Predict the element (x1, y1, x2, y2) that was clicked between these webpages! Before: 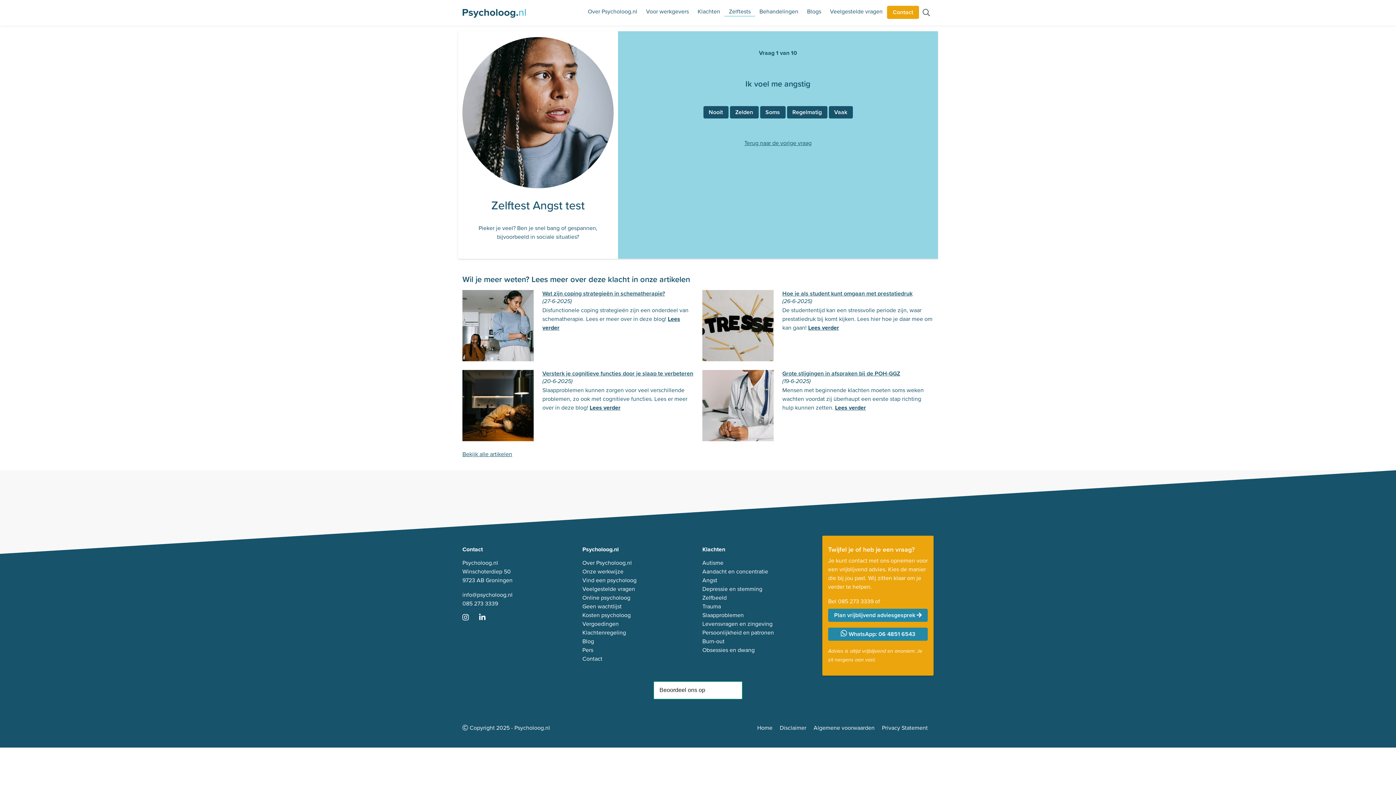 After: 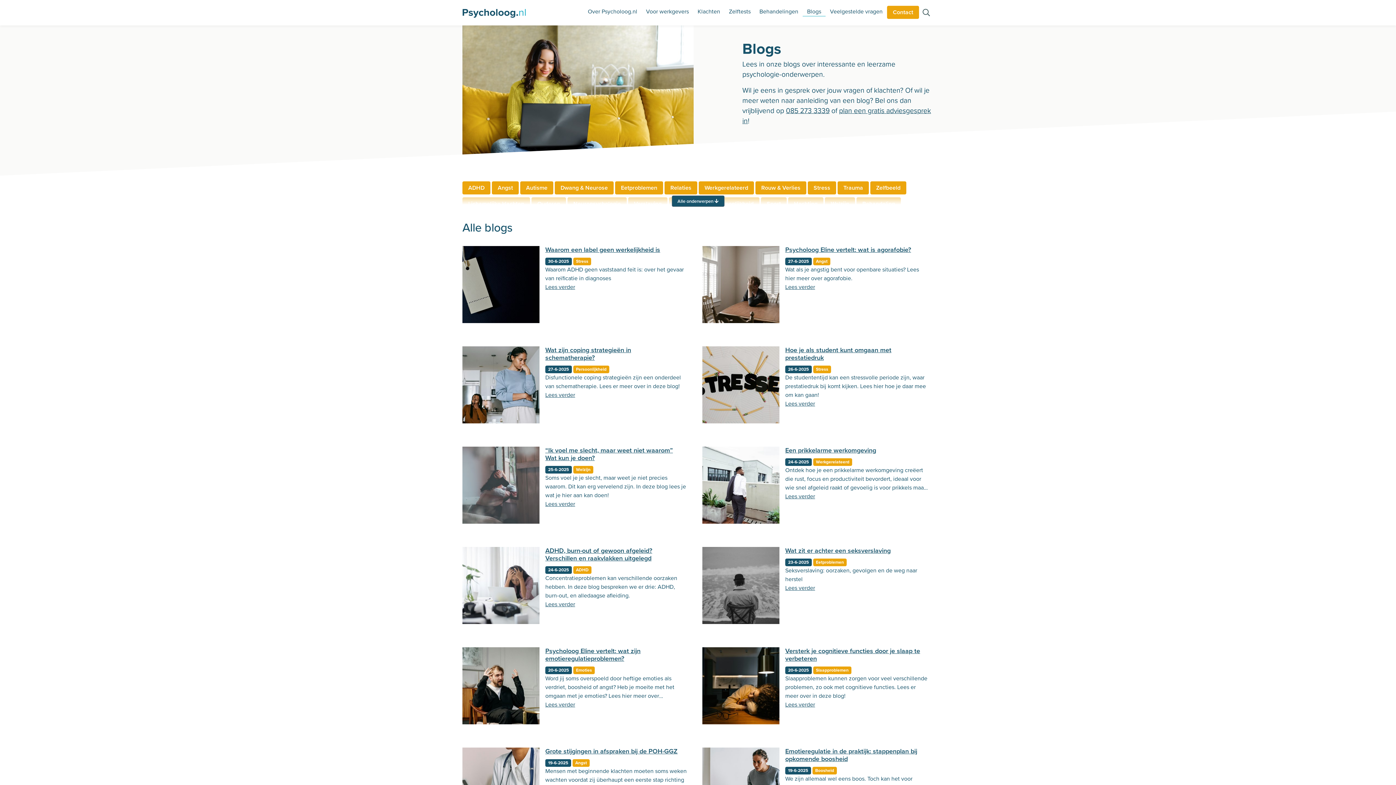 Action: label: Blog bbox: (582, 637, 594, 645)